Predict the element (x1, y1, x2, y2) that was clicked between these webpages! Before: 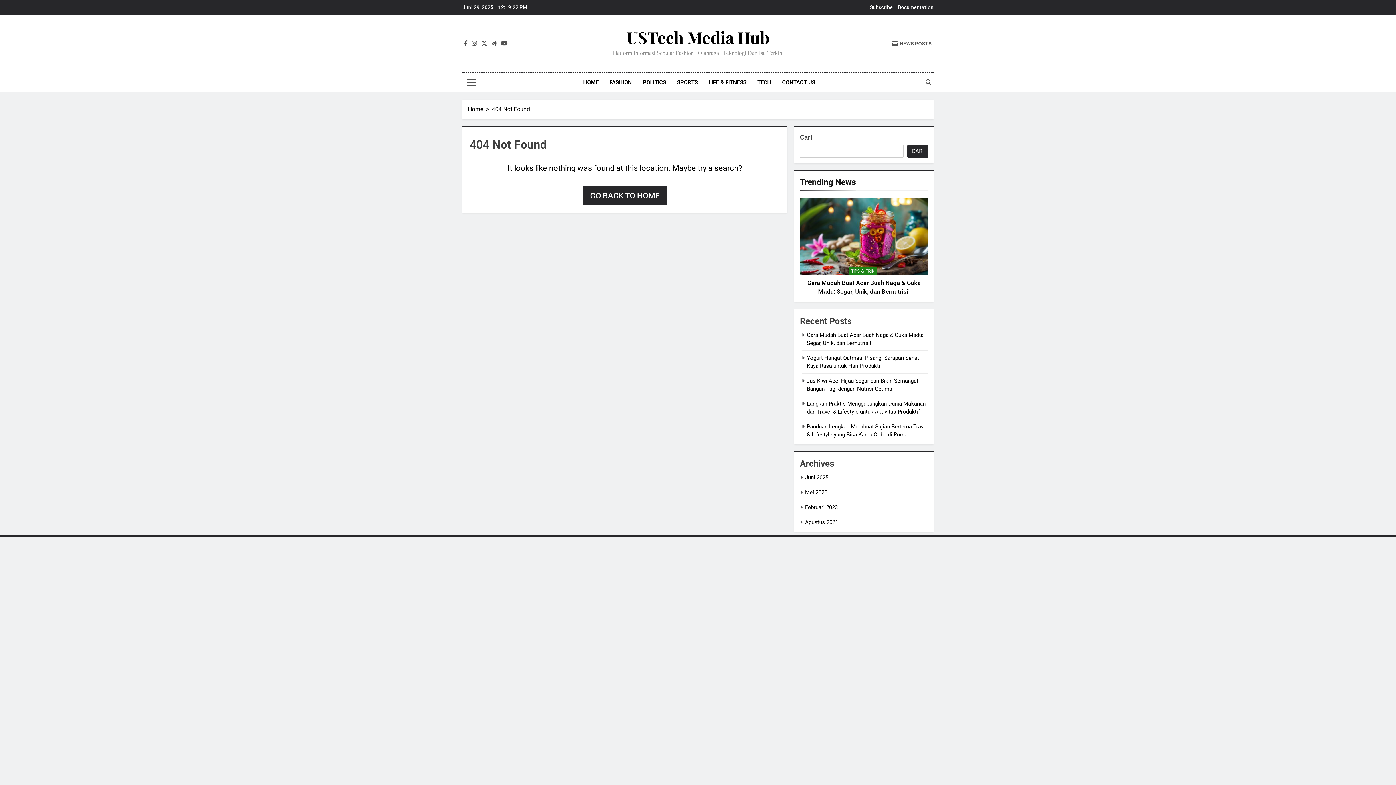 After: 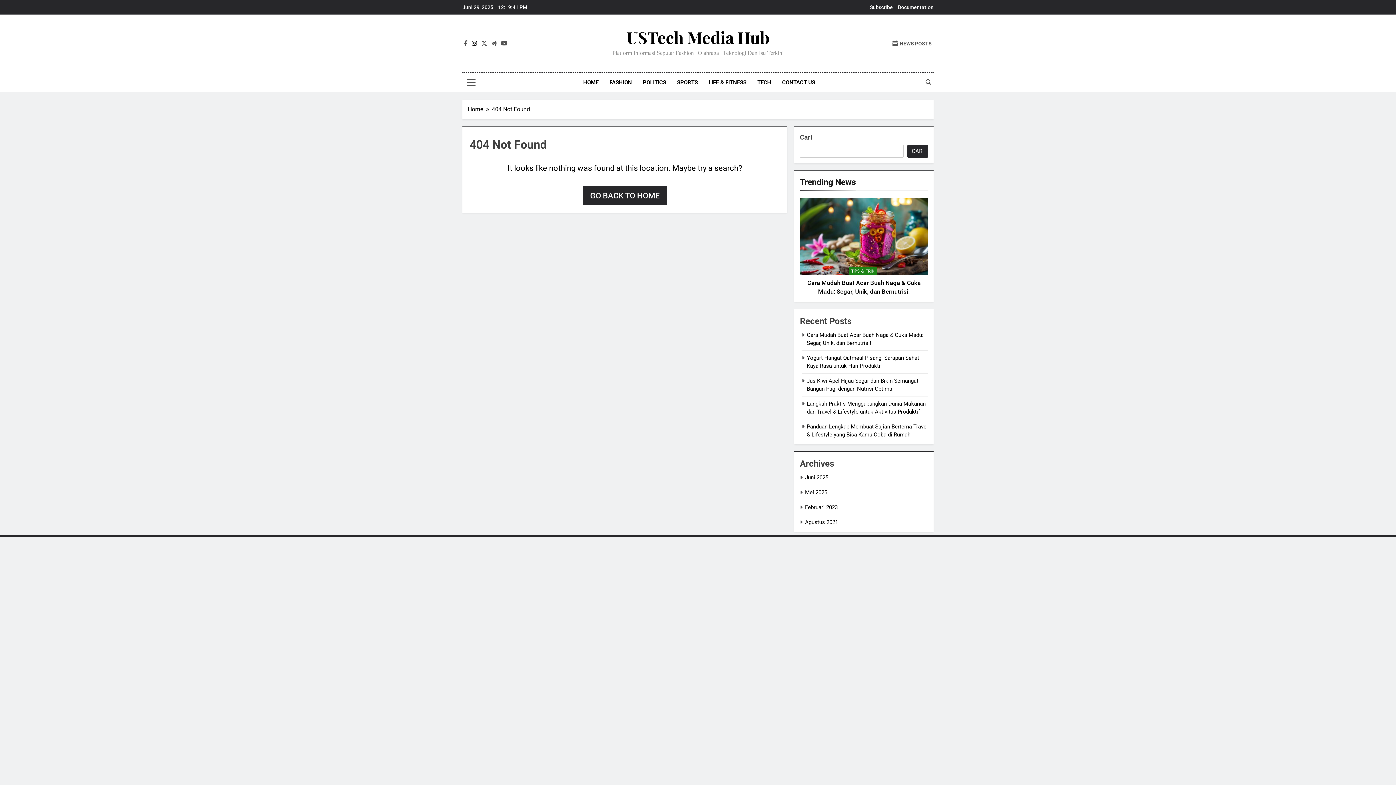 Action: bbox: (470, 39, 478, 46)